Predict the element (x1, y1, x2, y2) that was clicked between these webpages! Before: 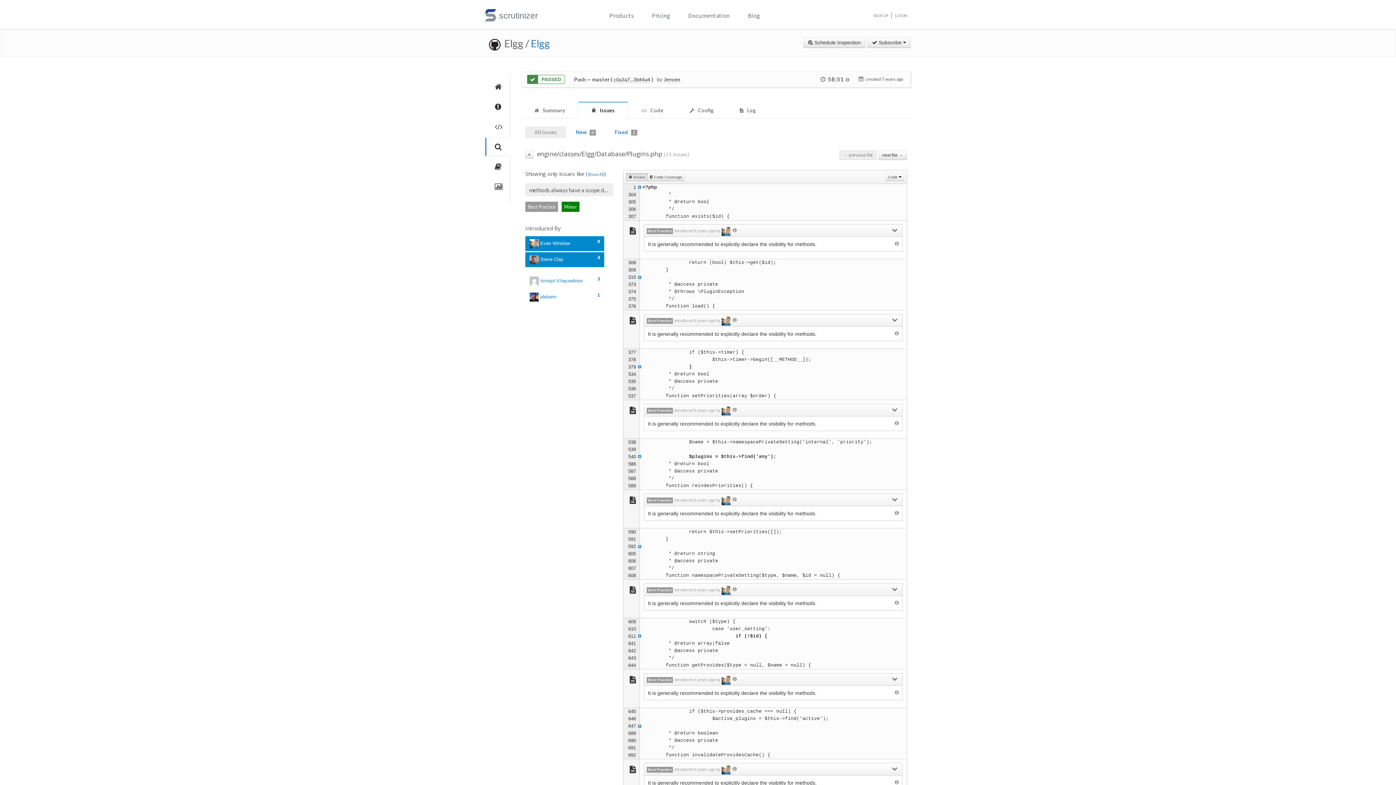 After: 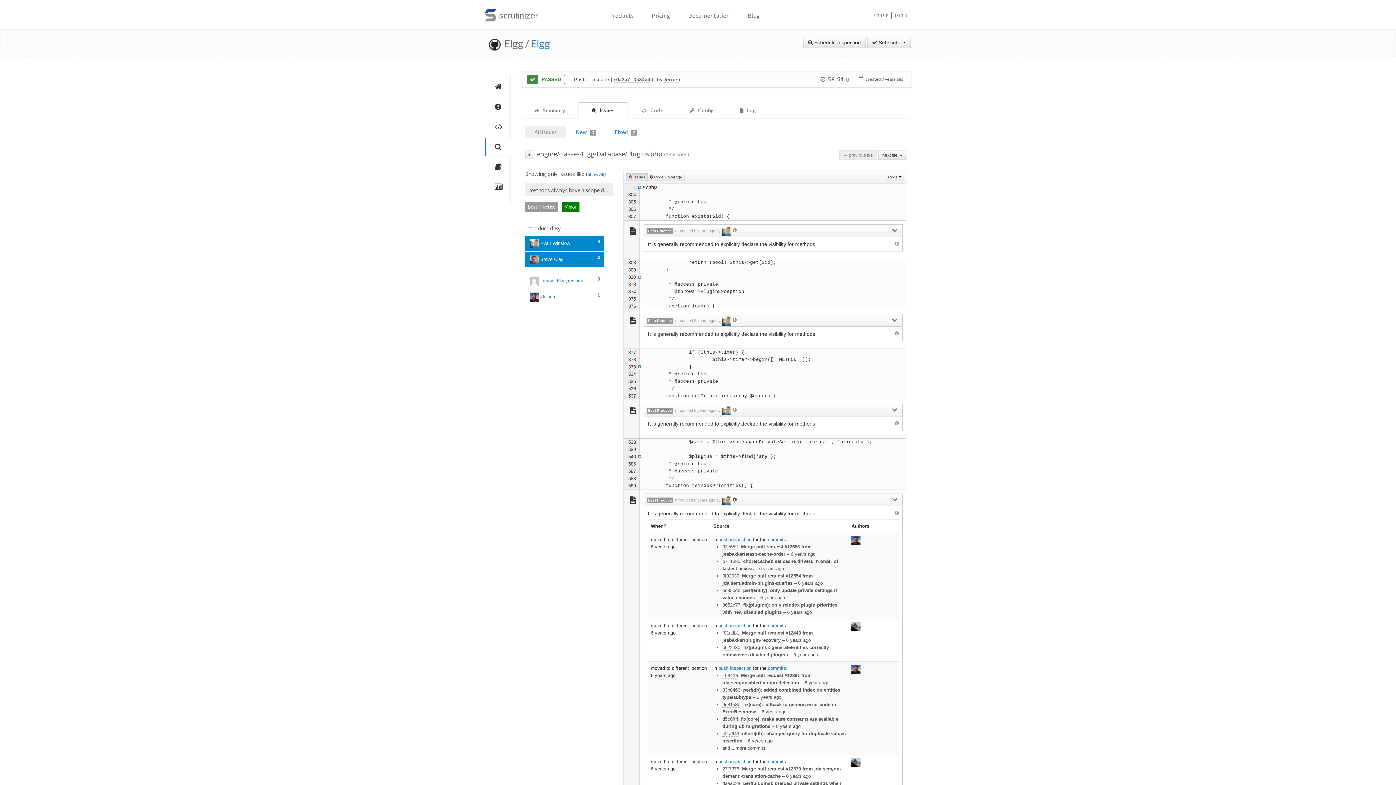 Action: bbox: (732, 497, 736, 502)